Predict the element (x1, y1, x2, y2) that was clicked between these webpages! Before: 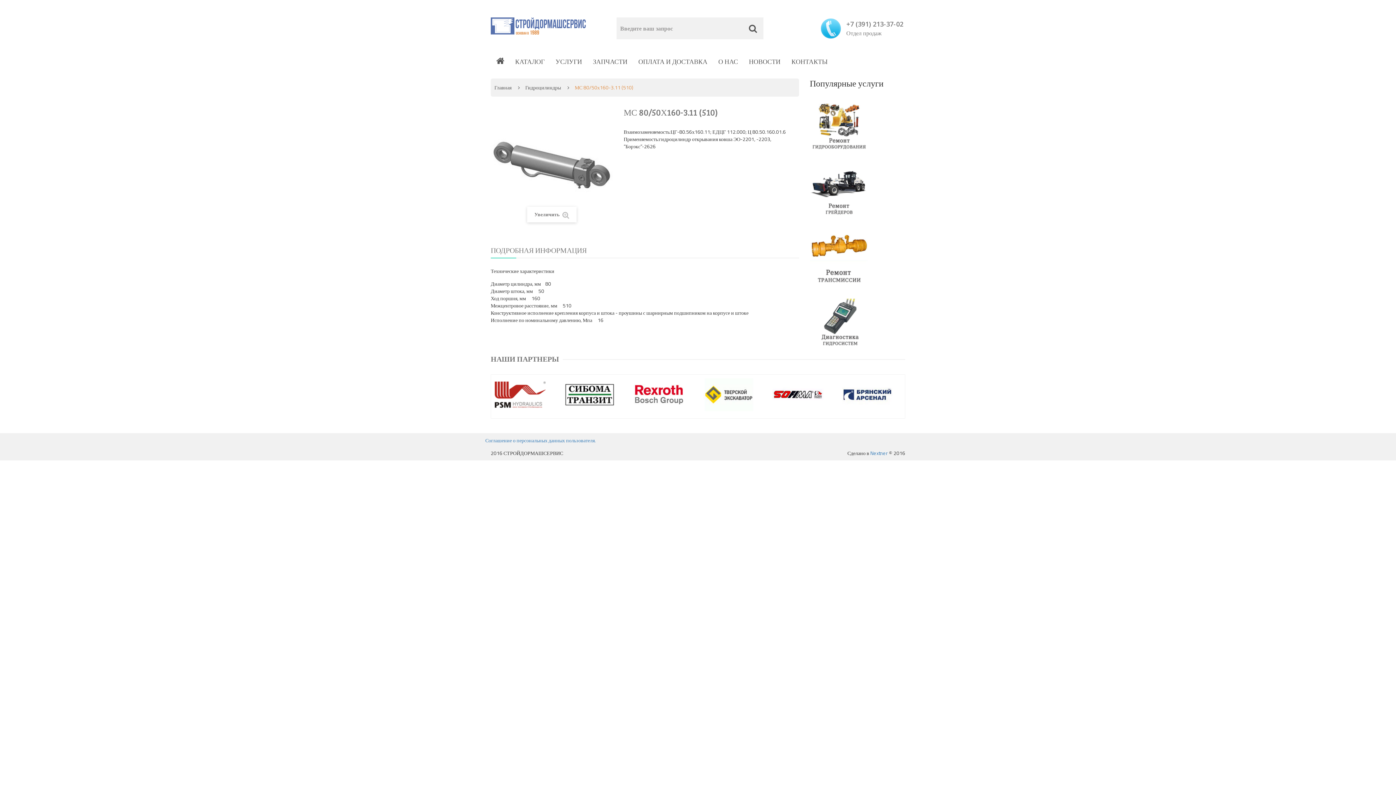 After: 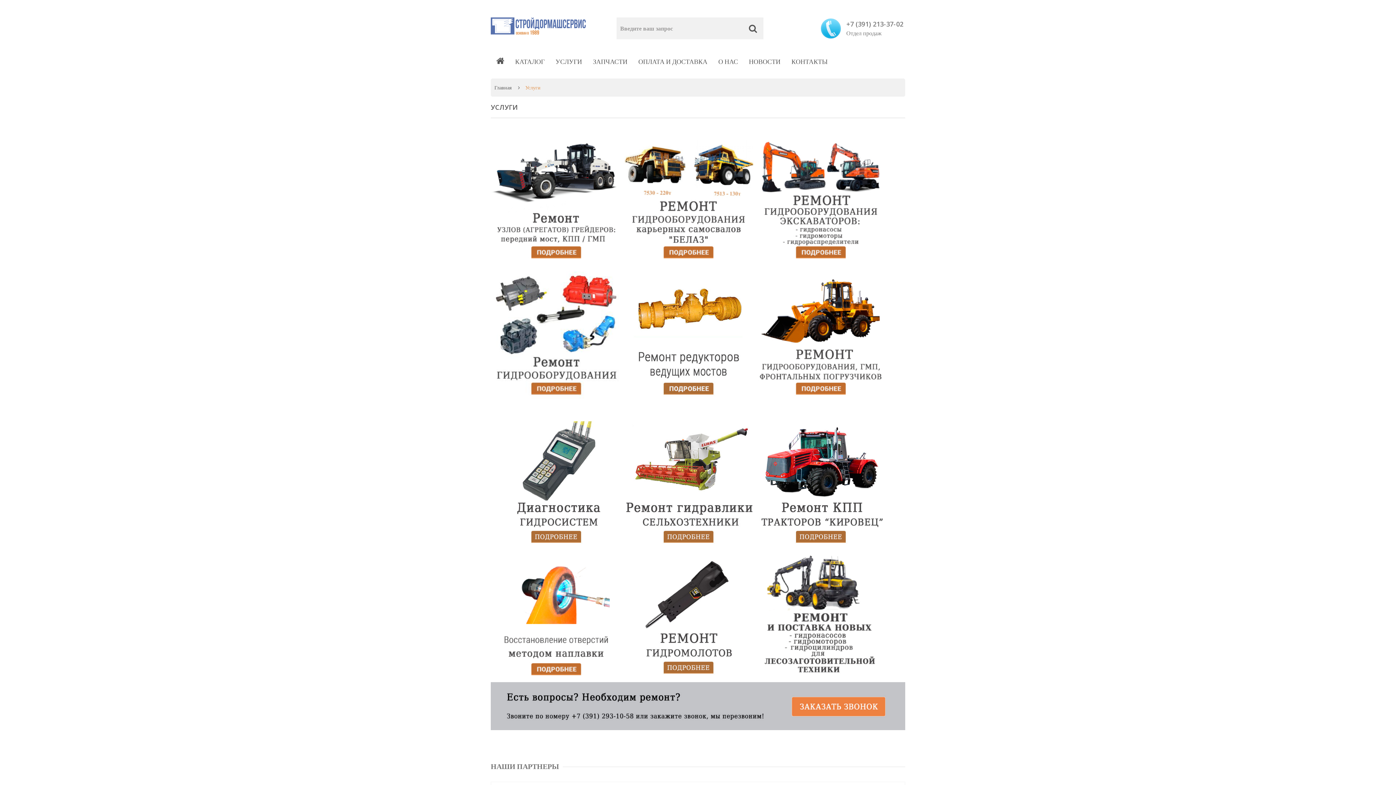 Action: bbox: (550, 52, 587, 72) label: УСЛУГИ